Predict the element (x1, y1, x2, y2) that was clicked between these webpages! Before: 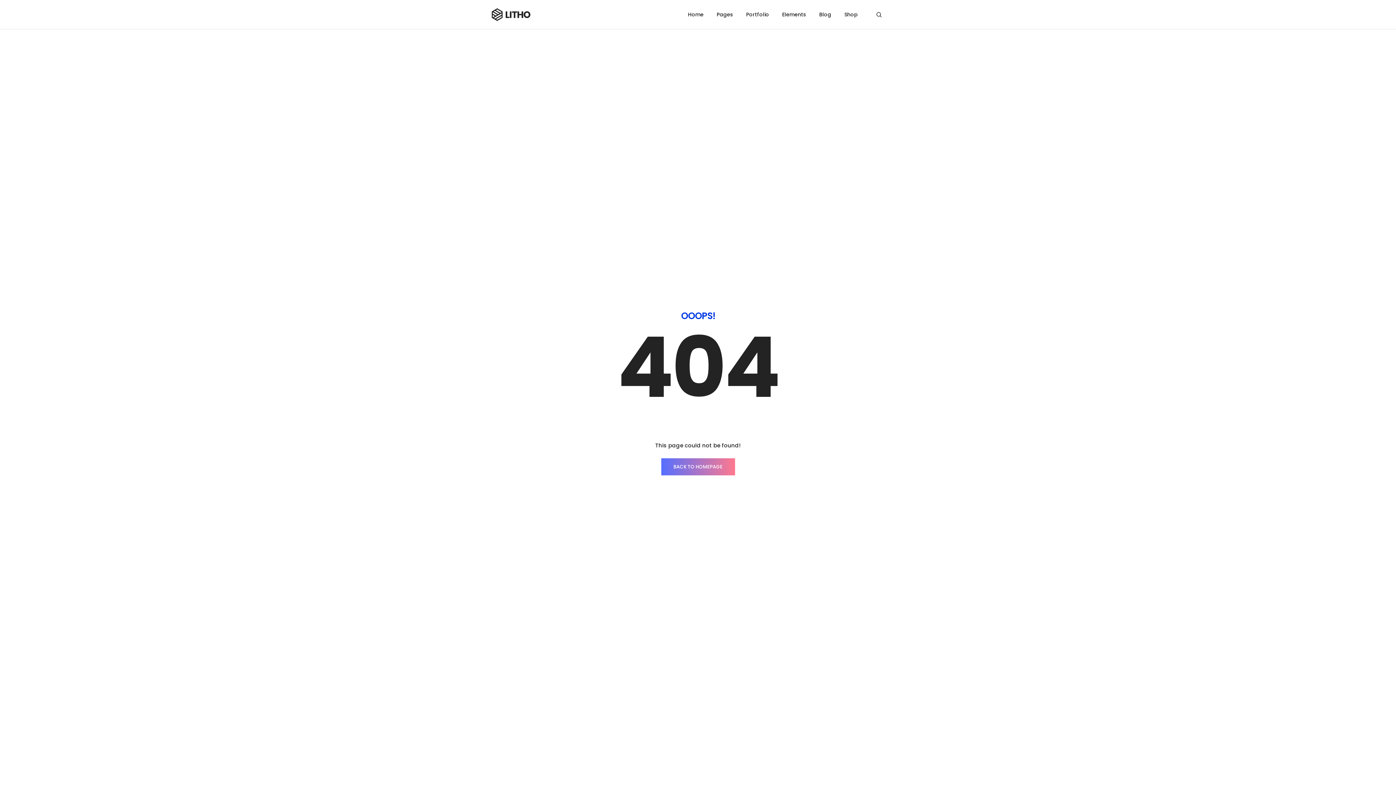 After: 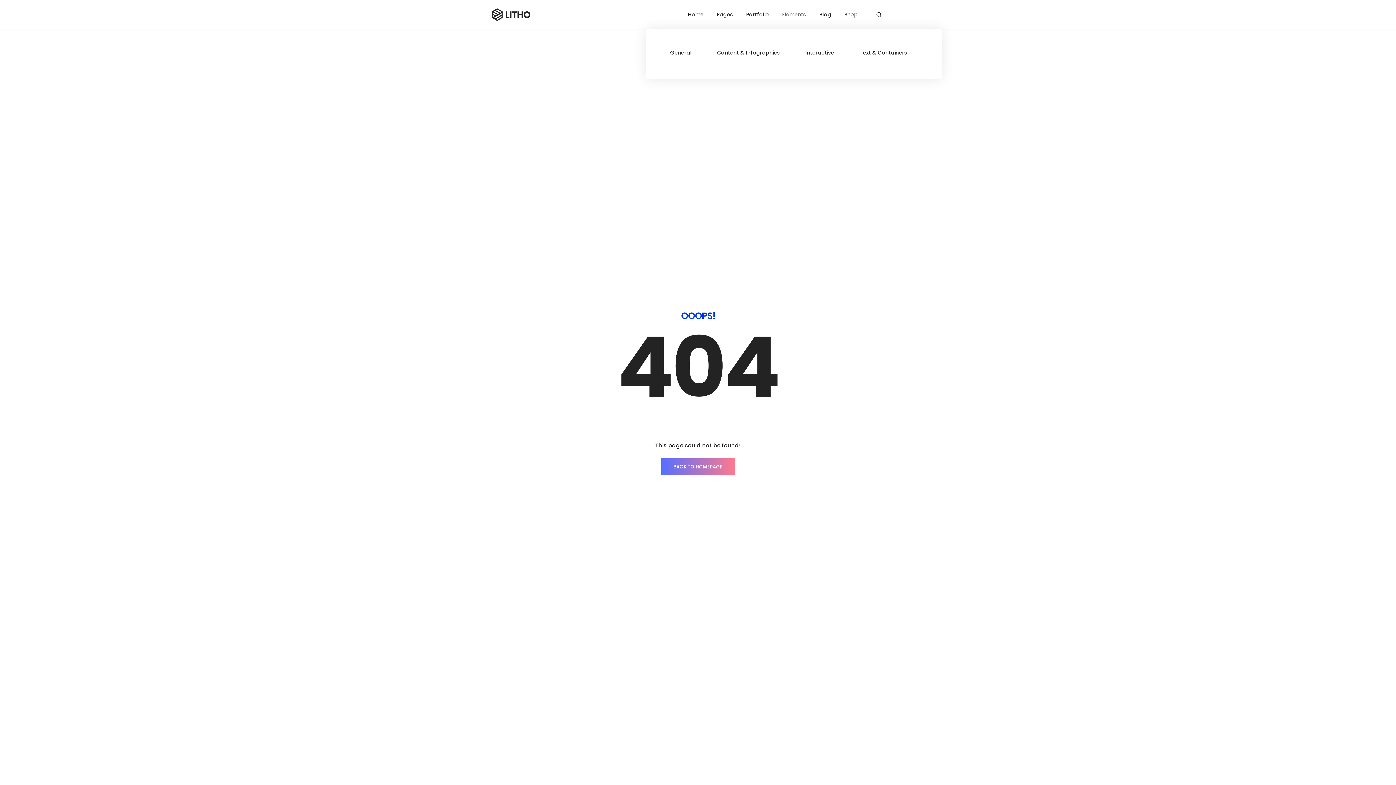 Action: label: Elements bbox: (782, 0, 806, 29)